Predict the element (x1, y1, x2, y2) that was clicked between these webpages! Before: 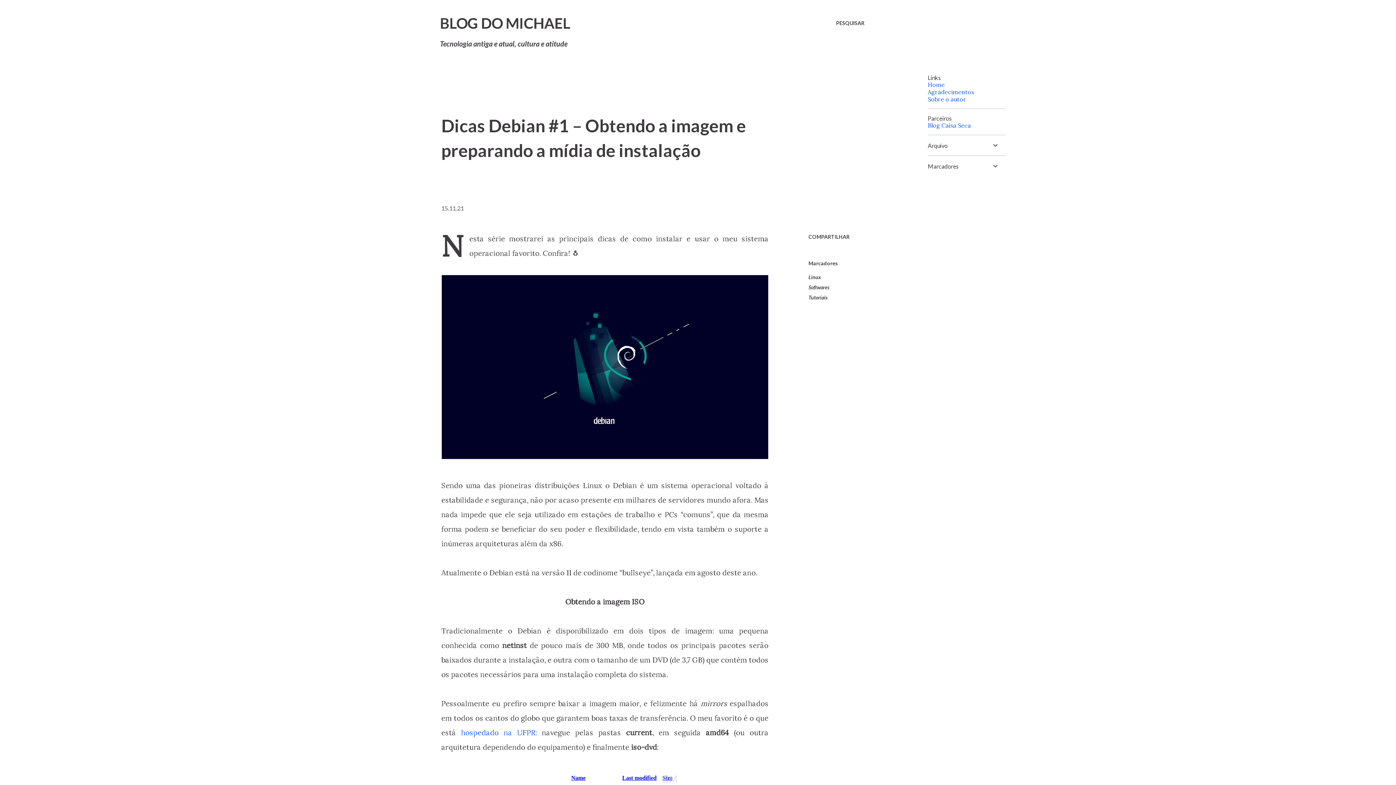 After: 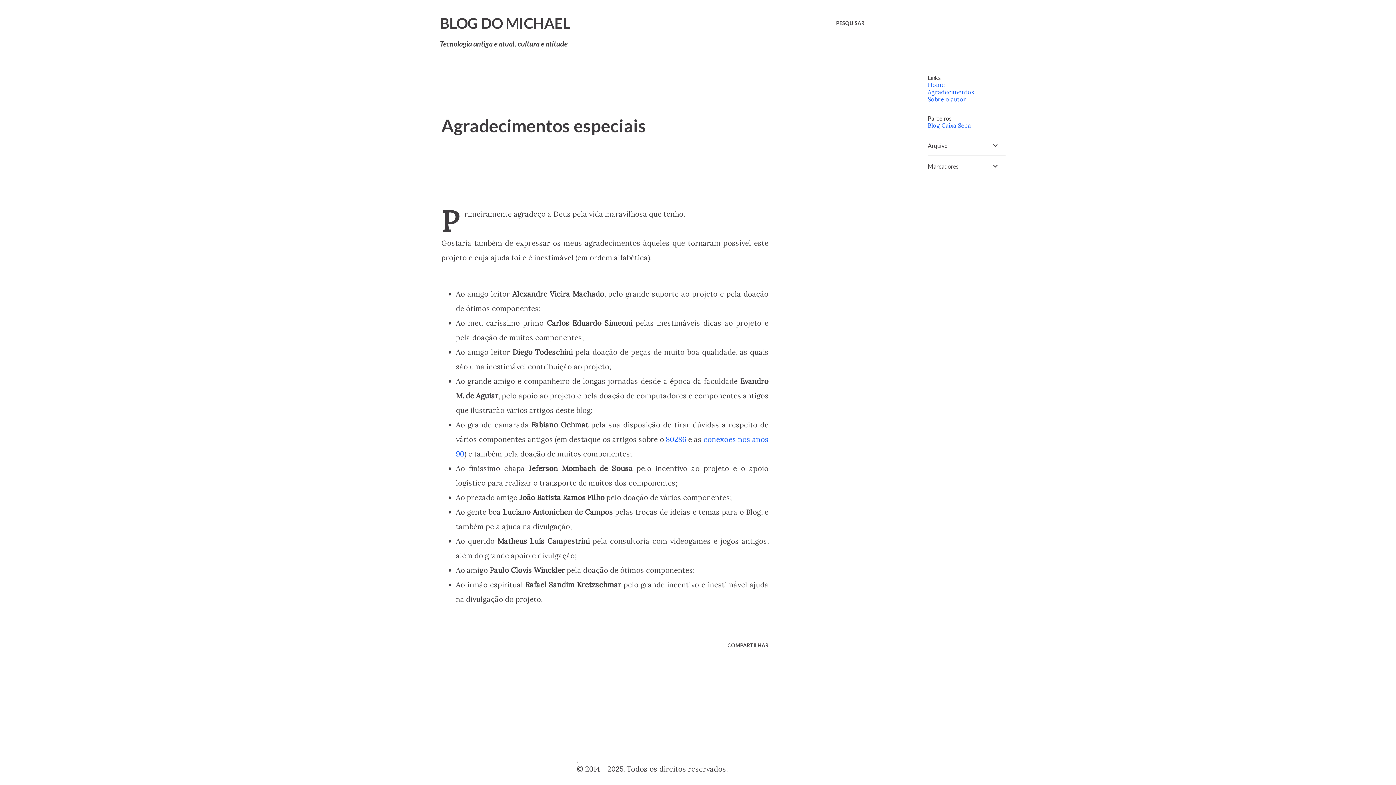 Action: label: Agradecimentos bbox: (928, 88, 974, 95)